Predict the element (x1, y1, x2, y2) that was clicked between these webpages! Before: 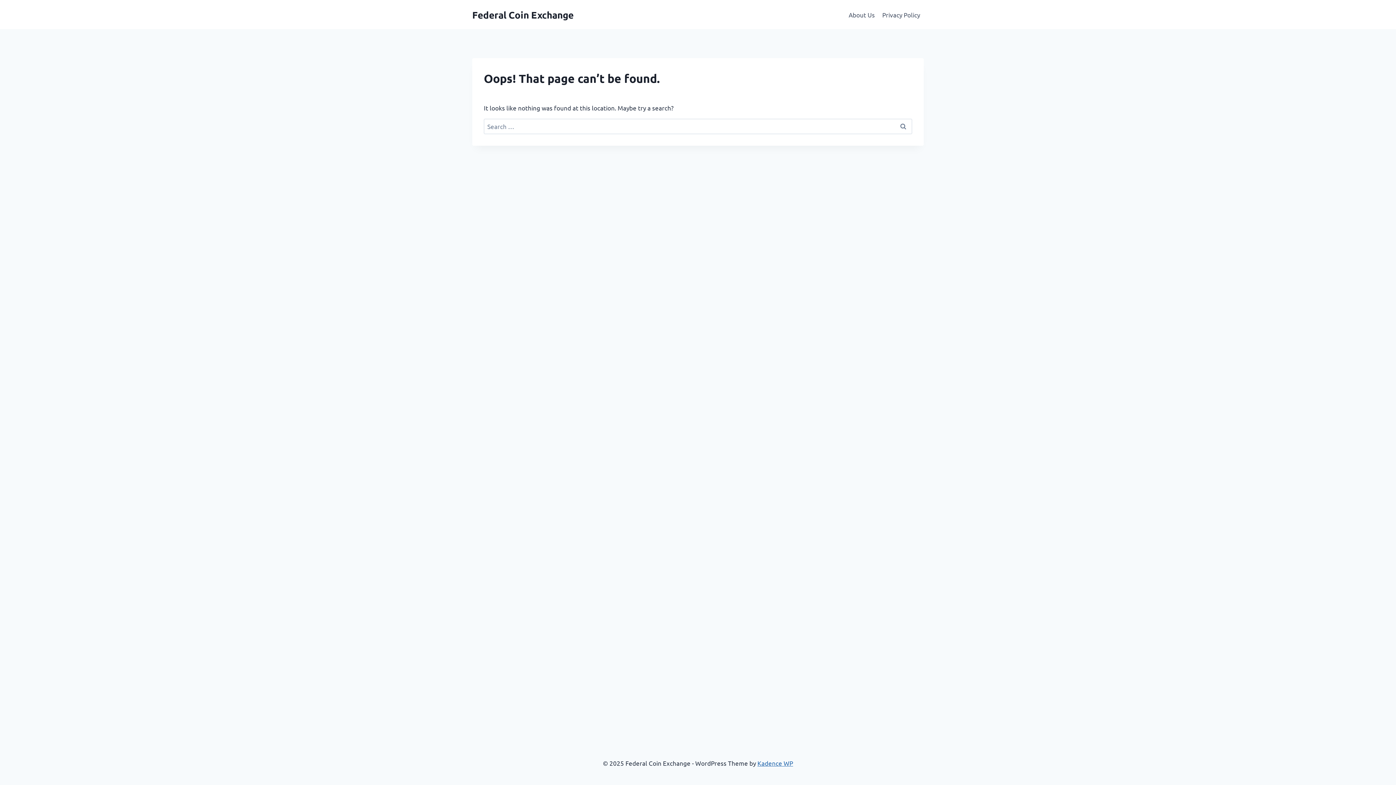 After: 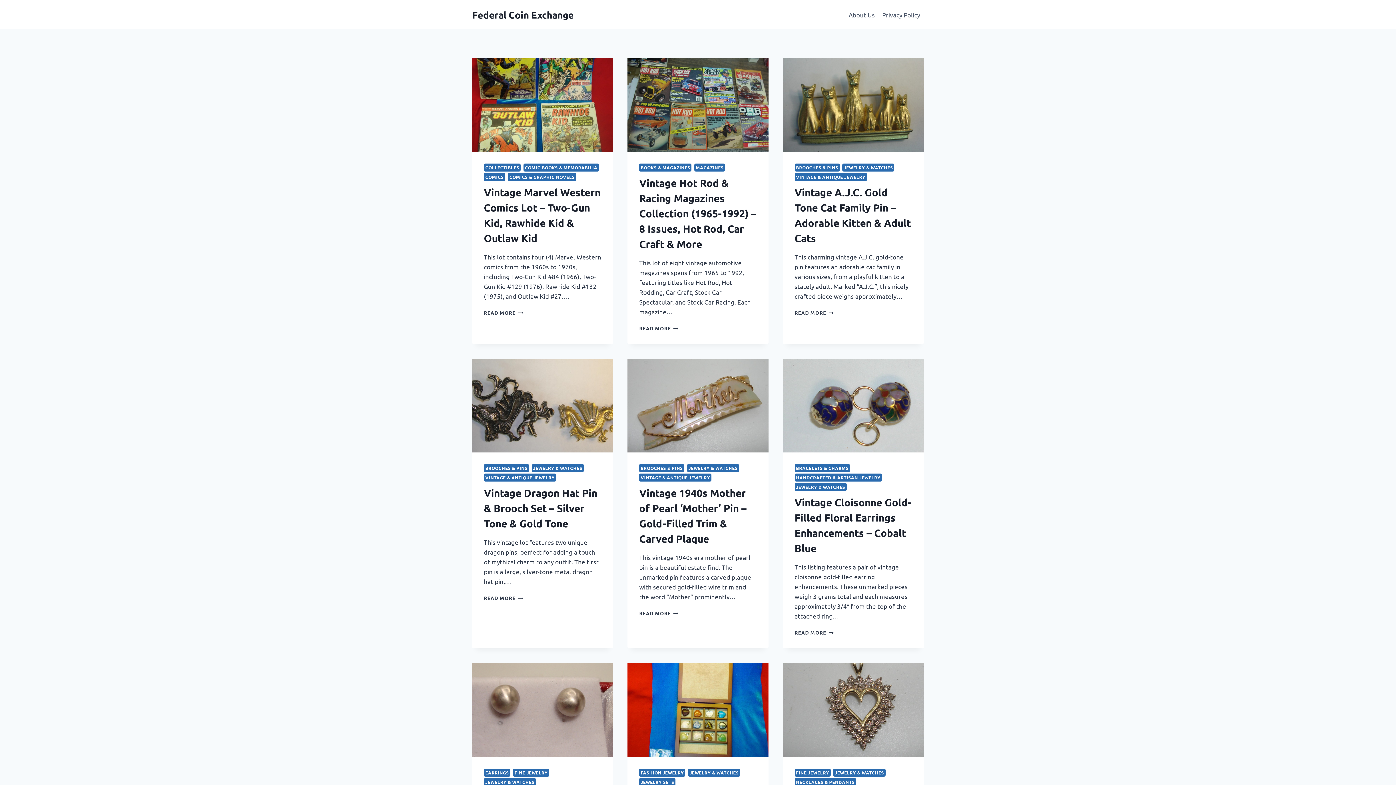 Action: bbox: (472, 8, 573, 20) label: Federal Coin Exchange